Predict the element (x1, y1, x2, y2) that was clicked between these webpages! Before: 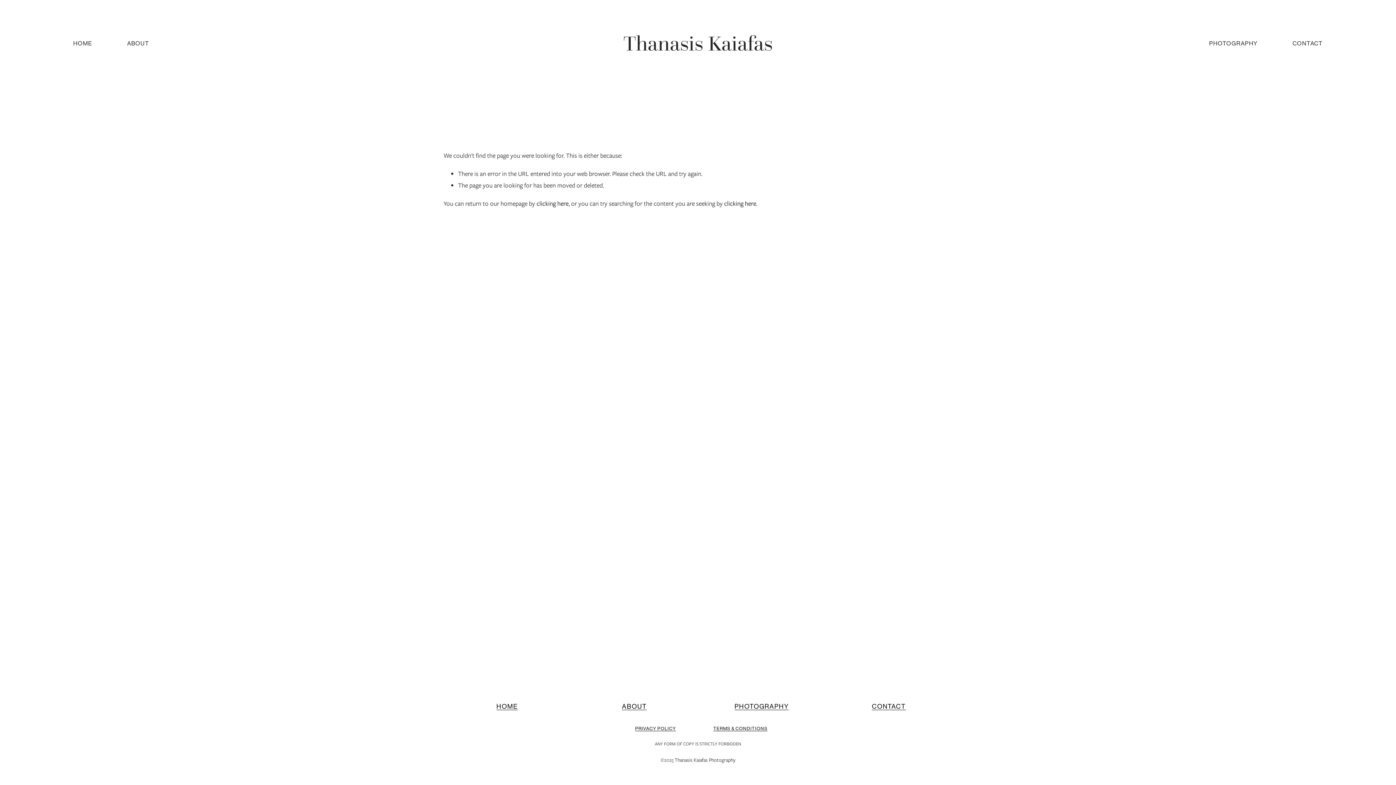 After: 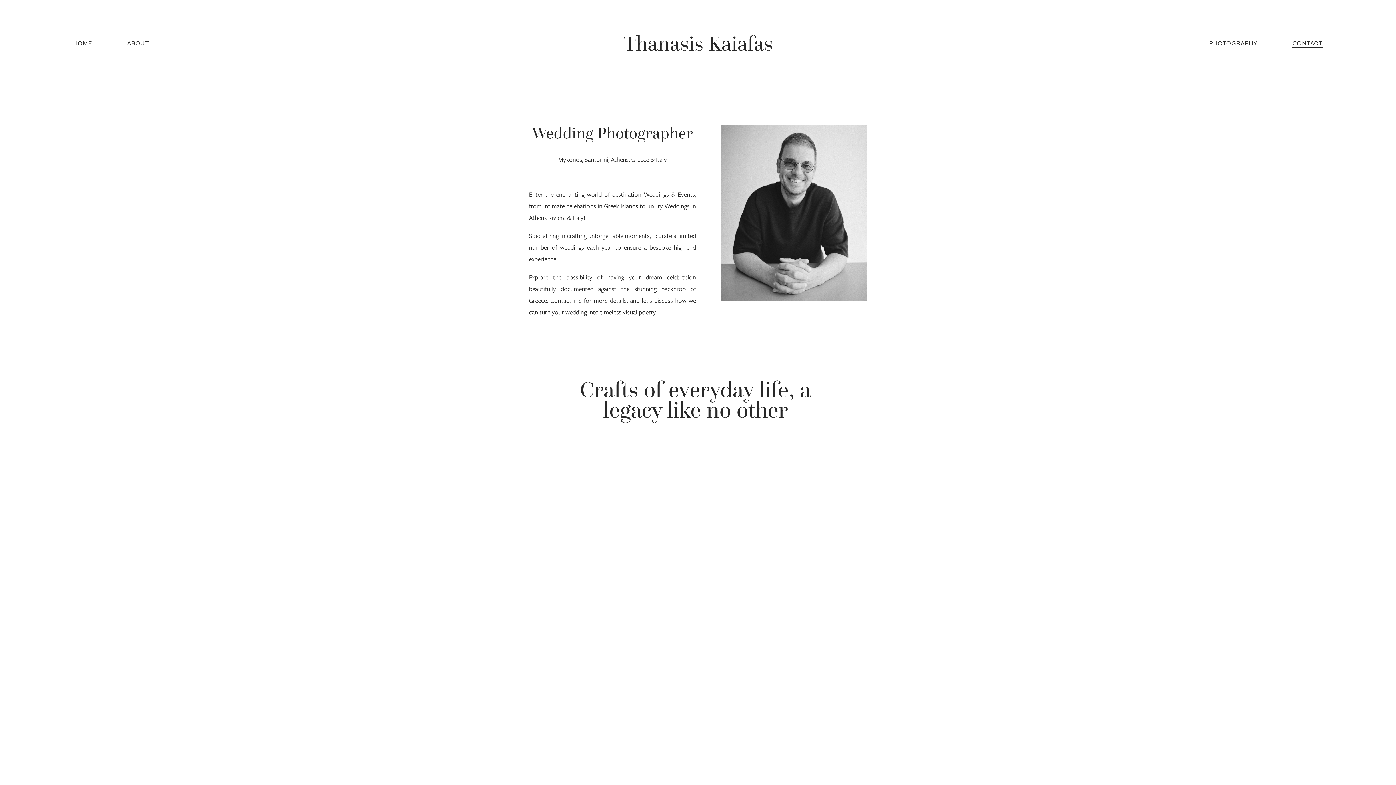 Action: label: CONTACT bbox: (872, 703, 906, 710)